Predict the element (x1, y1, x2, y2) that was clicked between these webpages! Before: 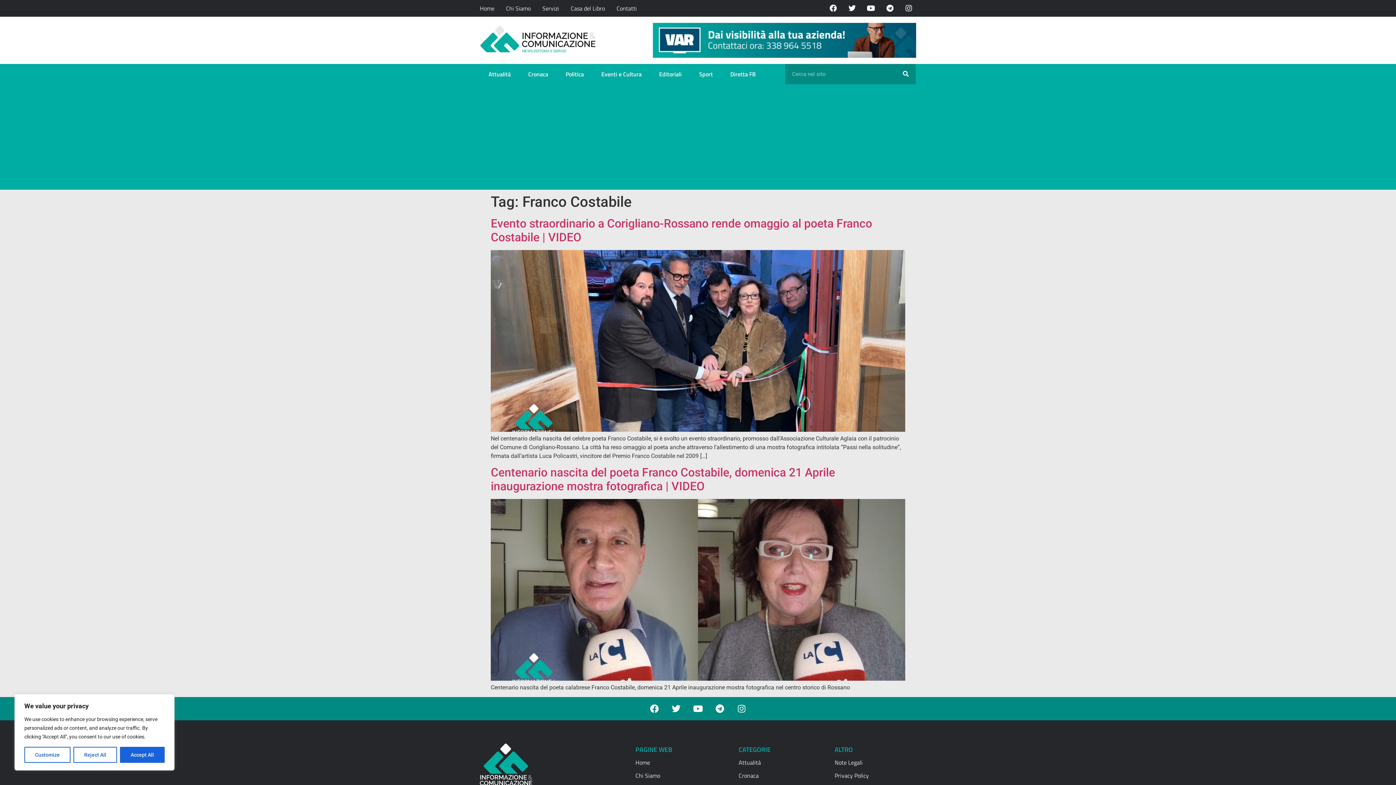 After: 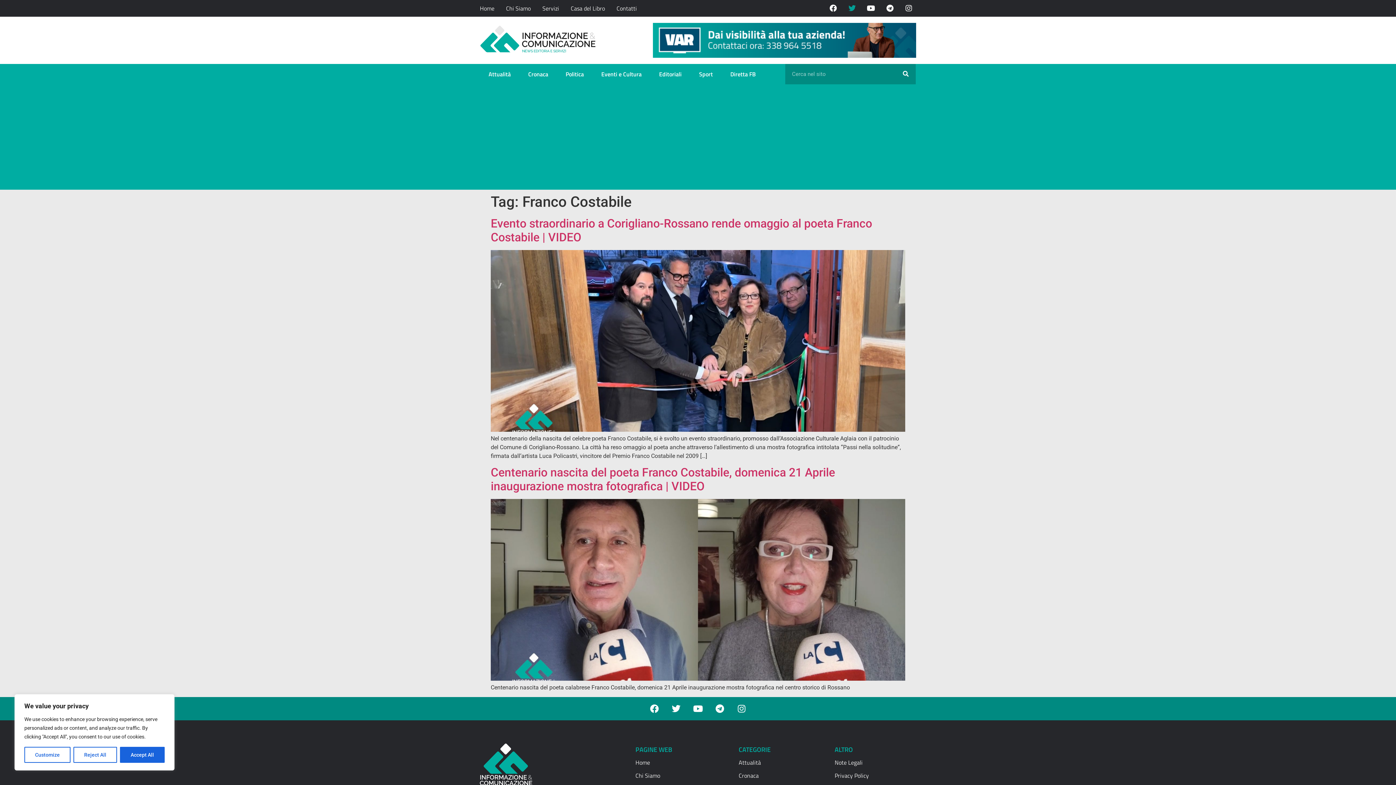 Action: label: Twitter bbox: (845, 1, 859, 15)